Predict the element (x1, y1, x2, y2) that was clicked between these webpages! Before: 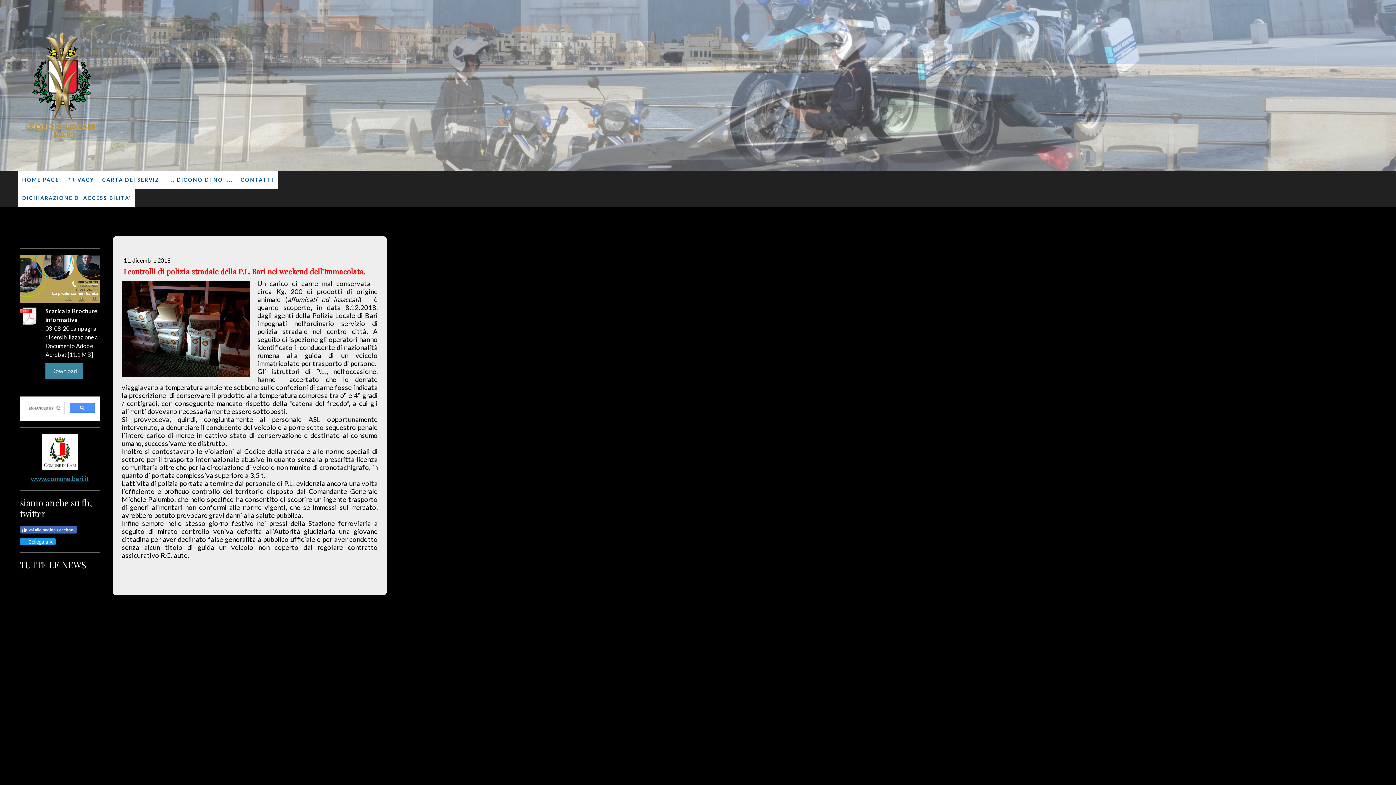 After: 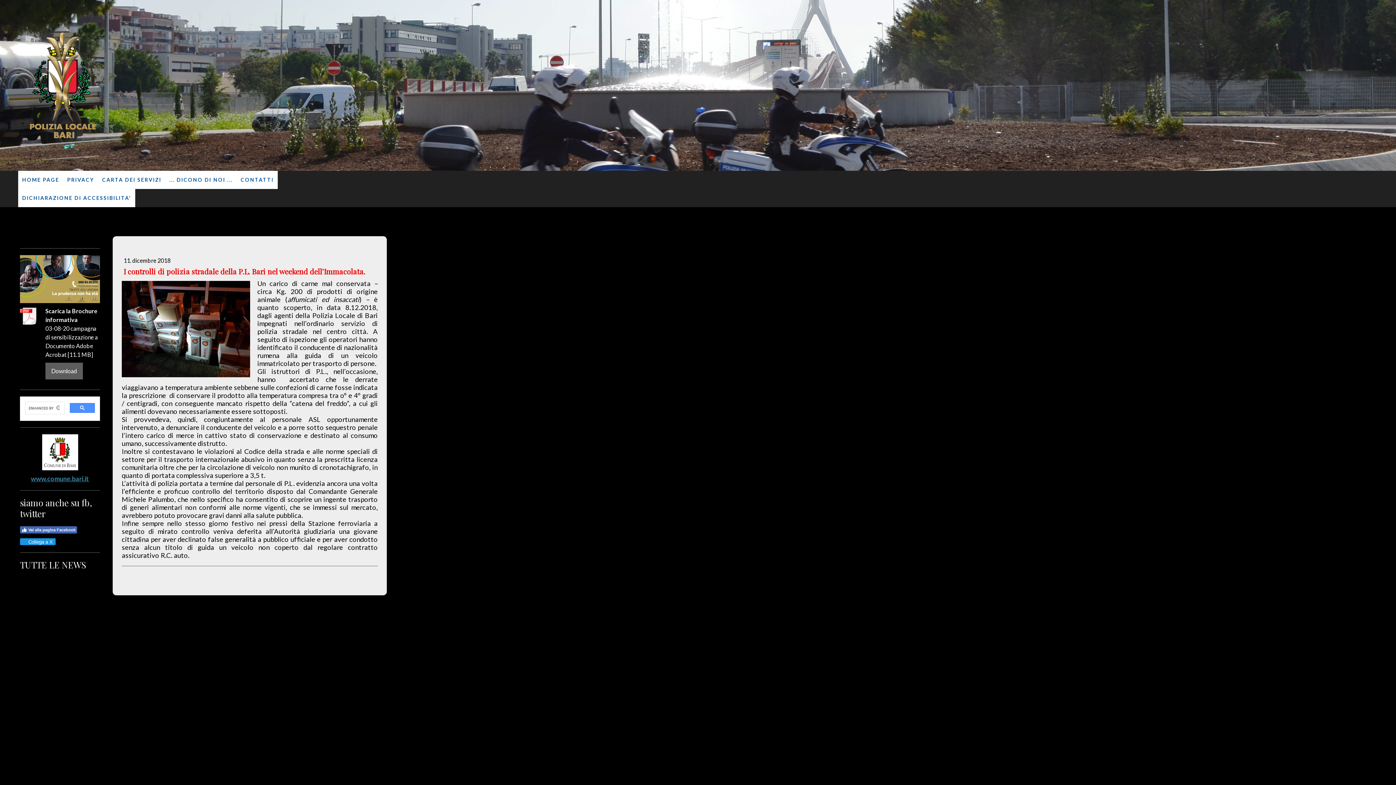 Action: label: Download bbox: (45, 362, 82, 379)